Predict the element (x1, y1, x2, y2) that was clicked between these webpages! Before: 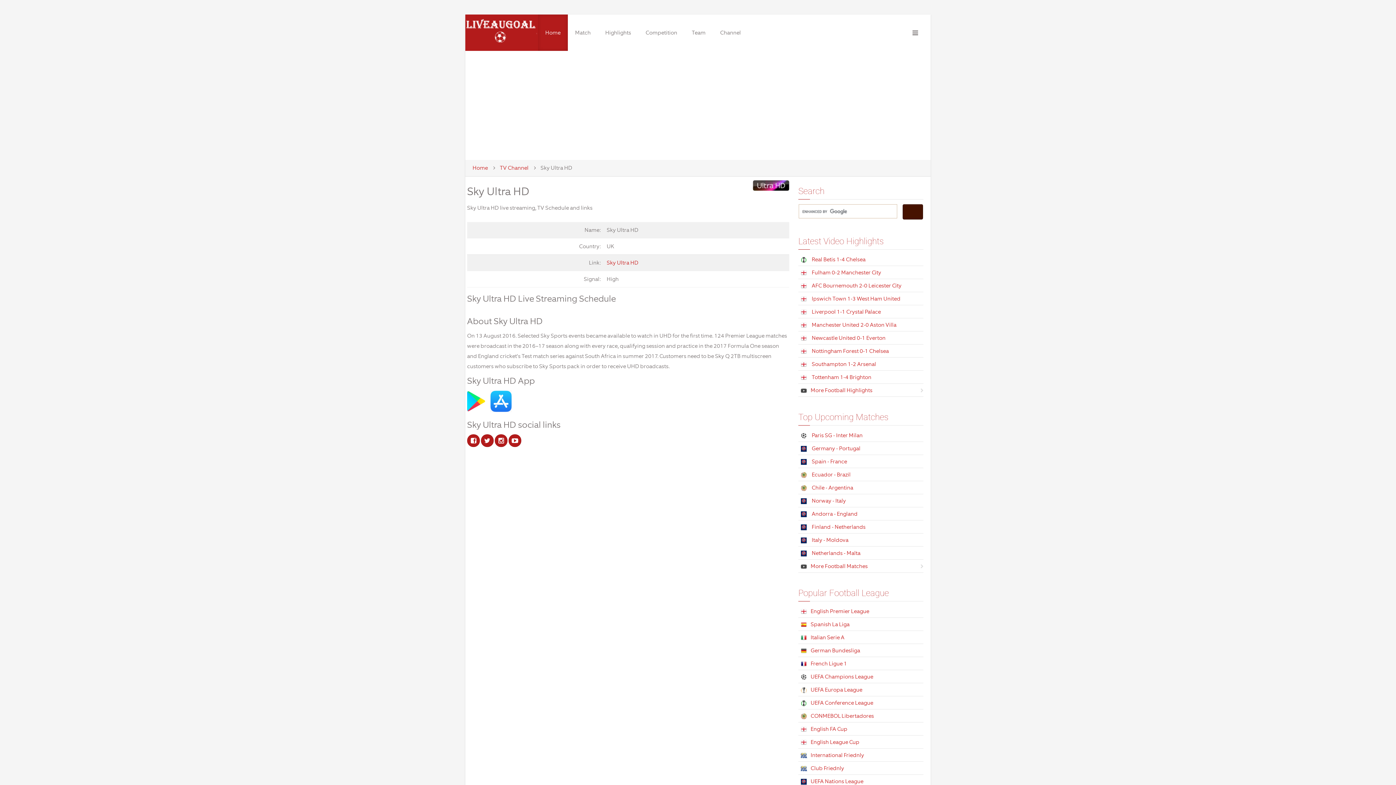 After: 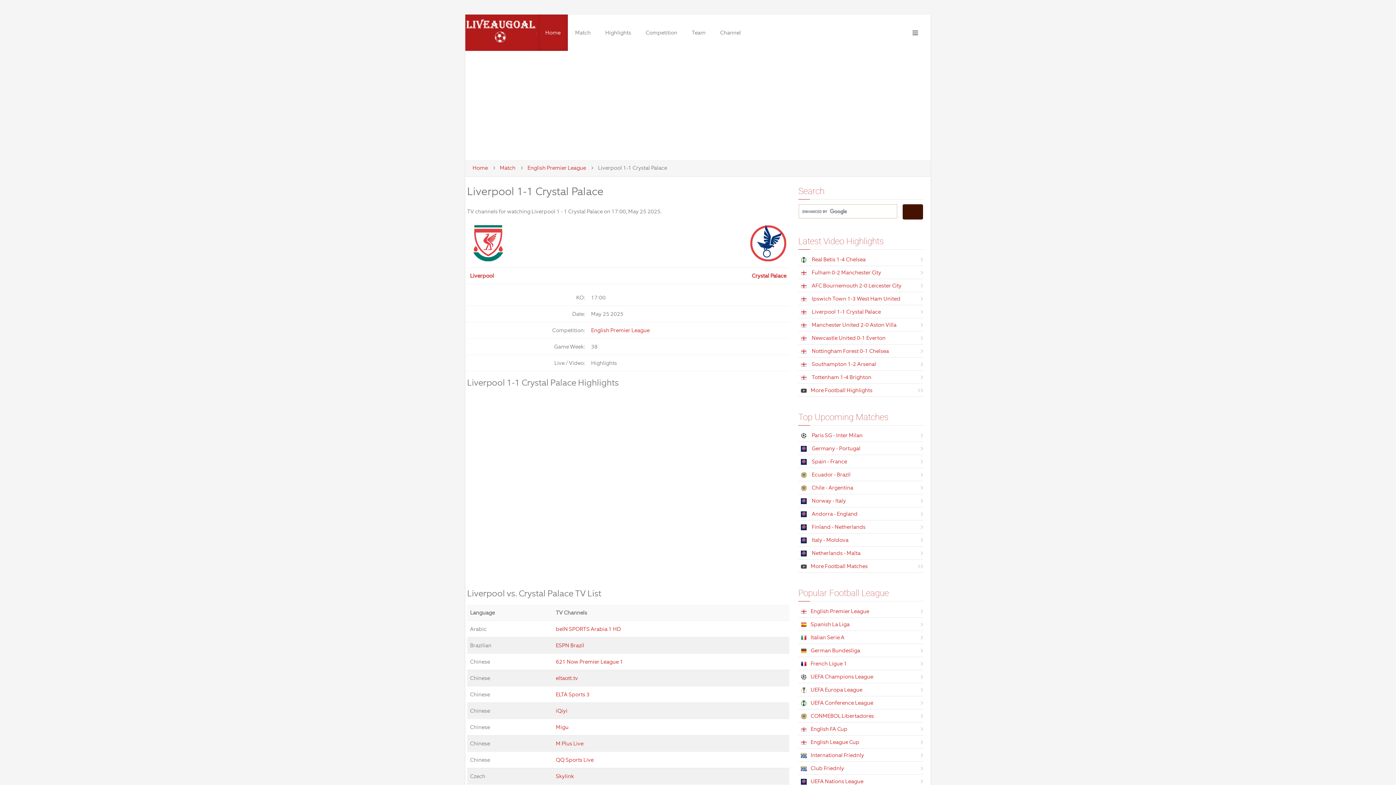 Action: label:  Liverpool 1-1 Crystal Palace bbox: (798, 305, 923, 318)